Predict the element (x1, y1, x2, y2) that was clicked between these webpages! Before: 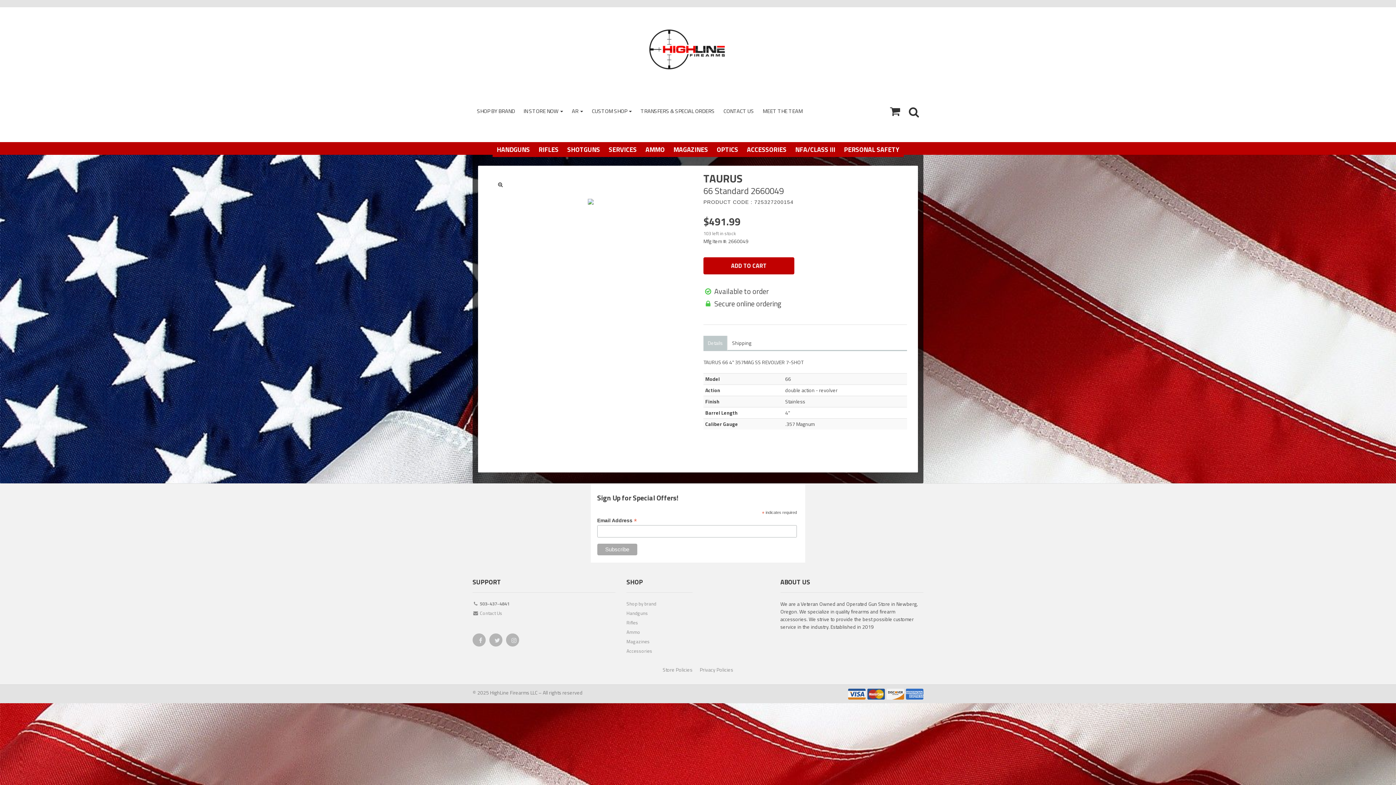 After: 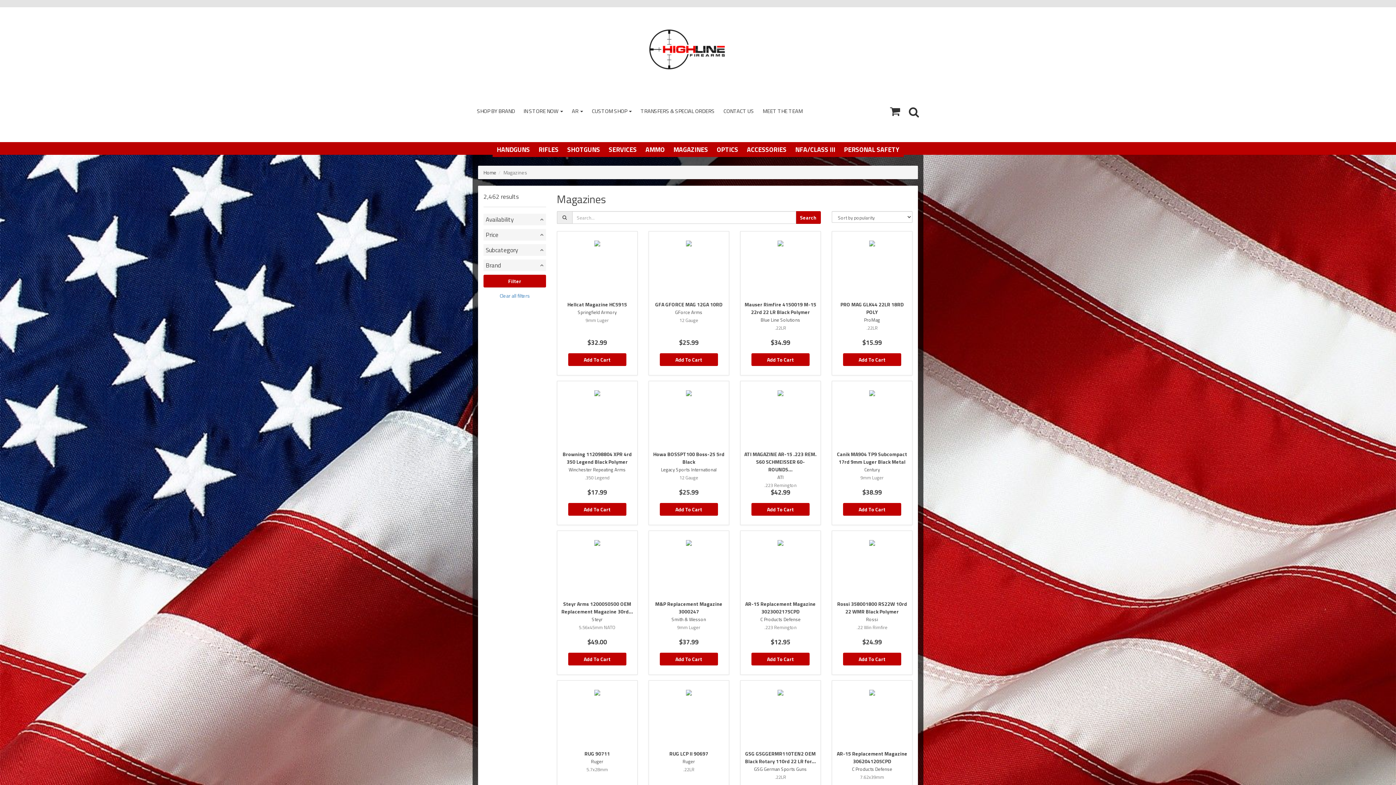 Action: bbox: (626, 638, 692, 647) label: Magazines